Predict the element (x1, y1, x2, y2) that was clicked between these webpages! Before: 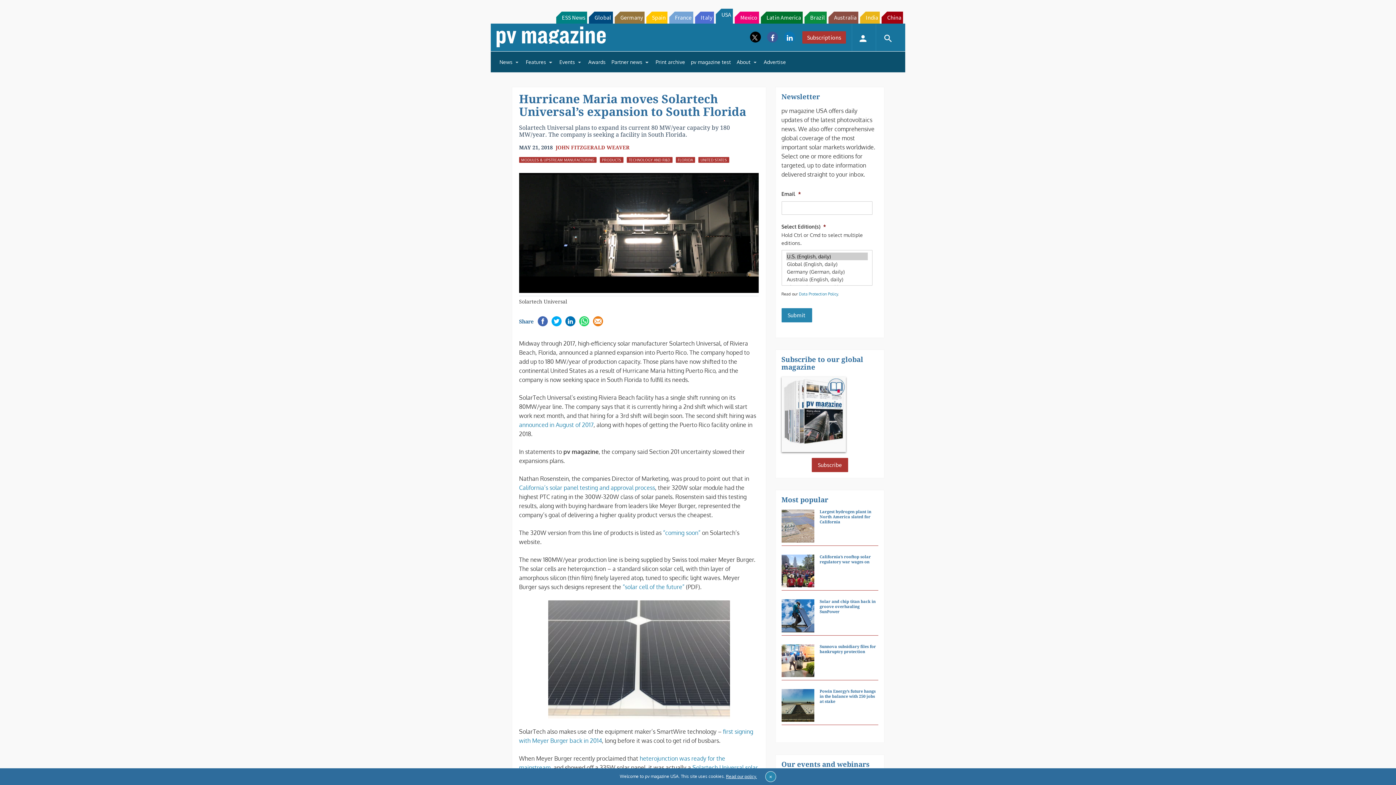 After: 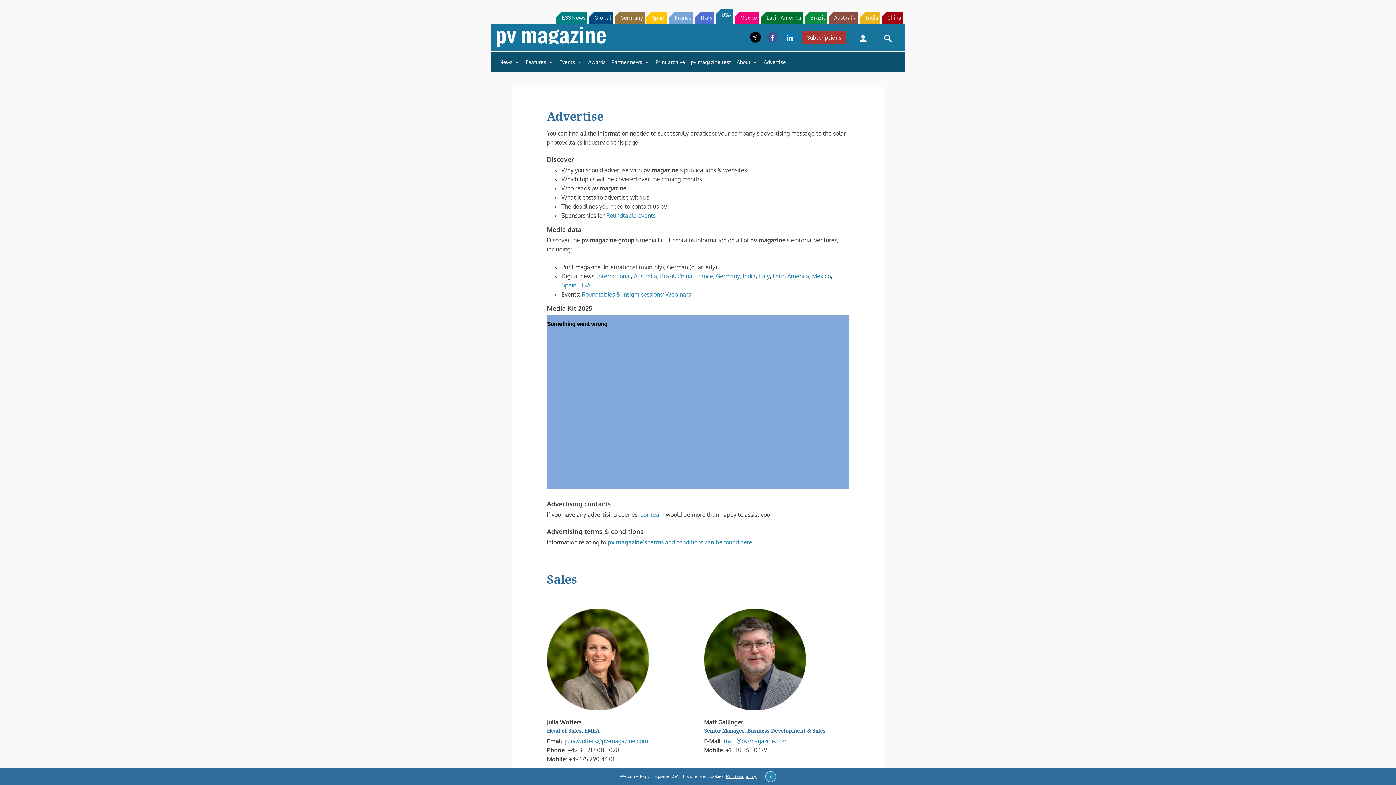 Action: label: Advertise bbox: (761, 54, 789, 69)